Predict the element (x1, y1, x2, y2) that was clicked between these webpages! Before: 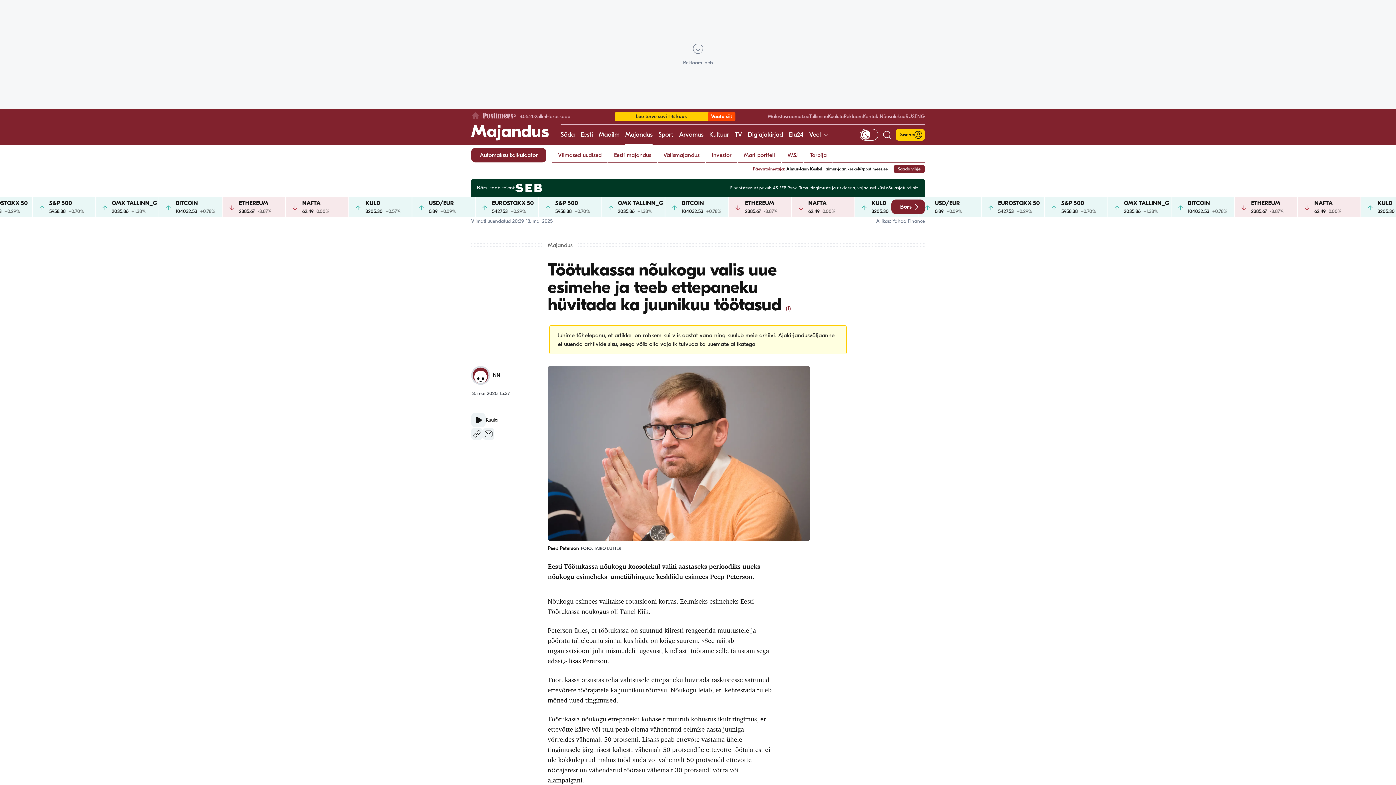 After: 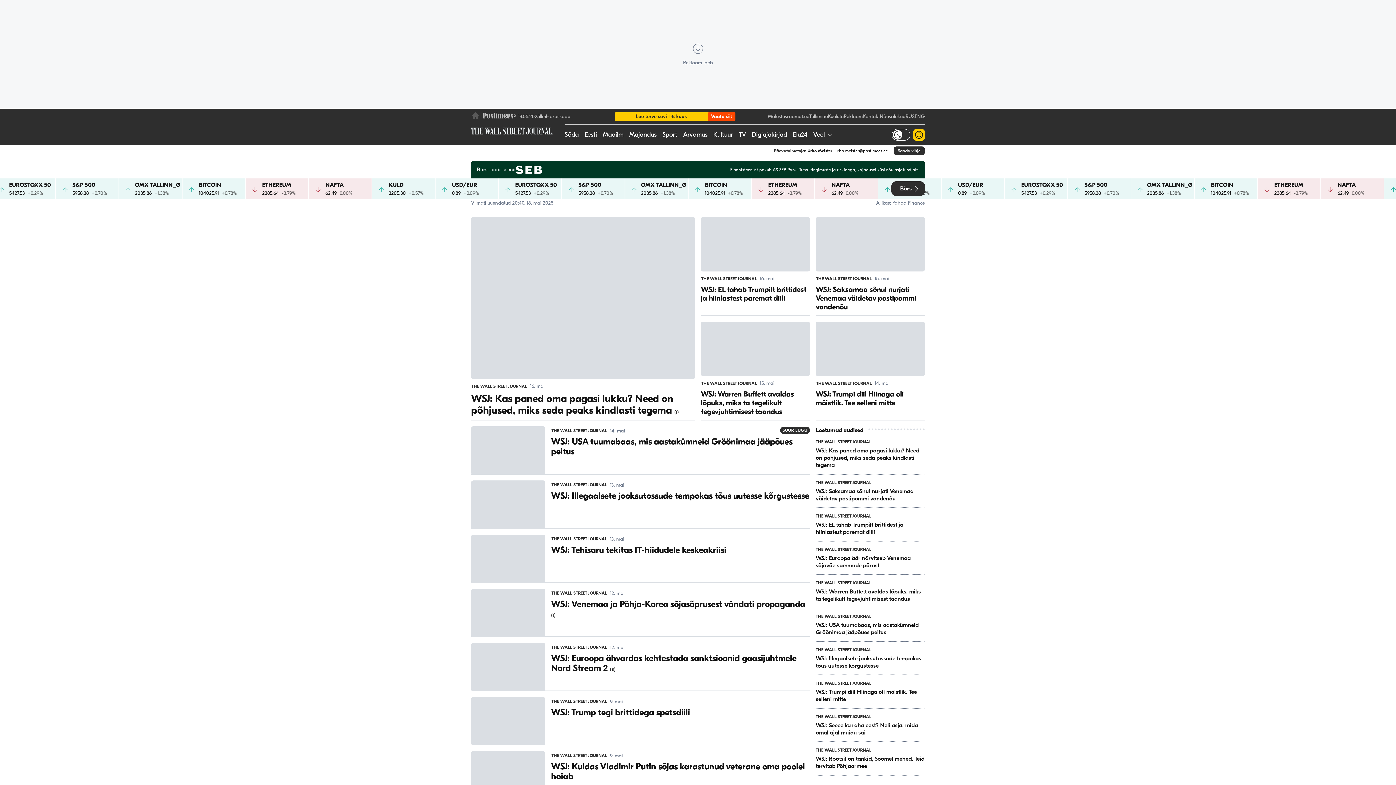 Action: label: WSJ bbox: (781, 148, 803, 162)